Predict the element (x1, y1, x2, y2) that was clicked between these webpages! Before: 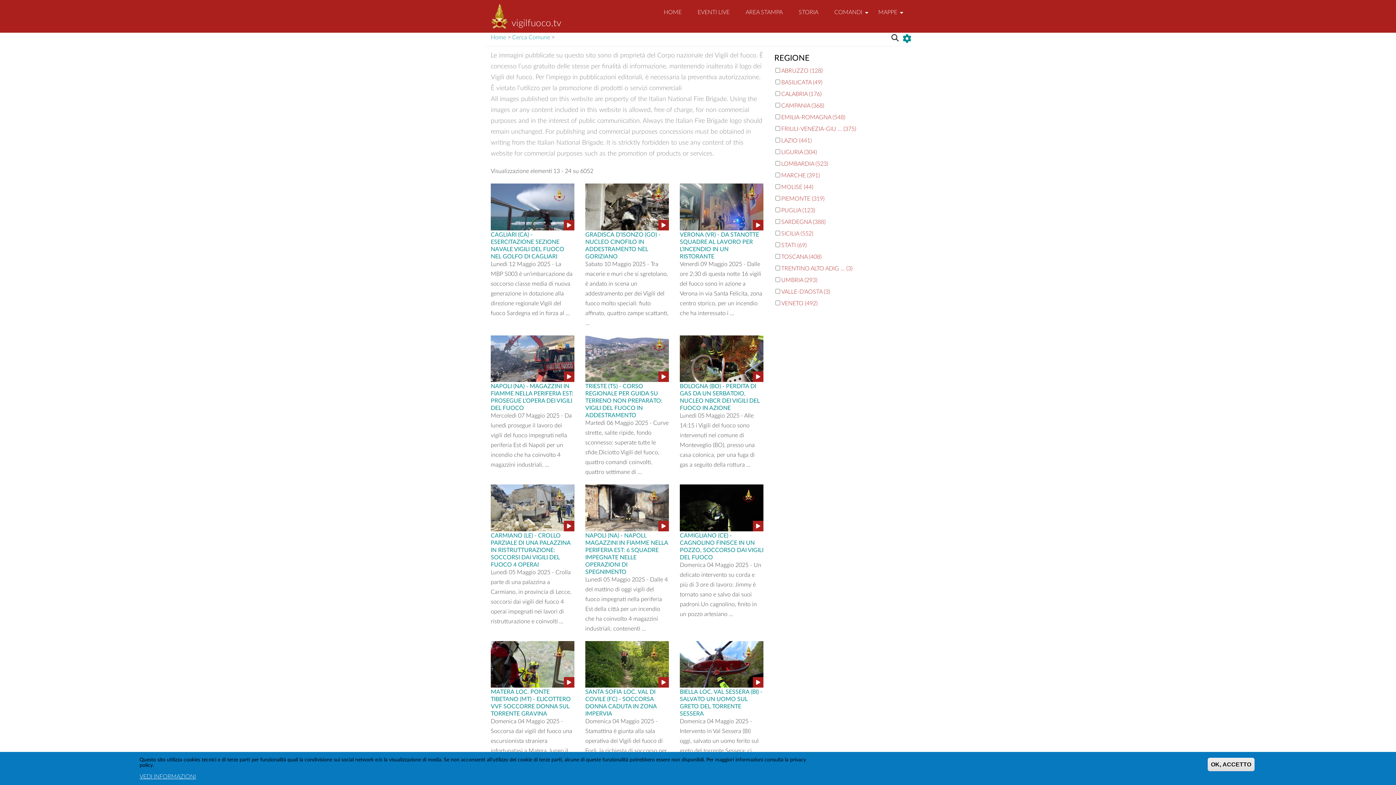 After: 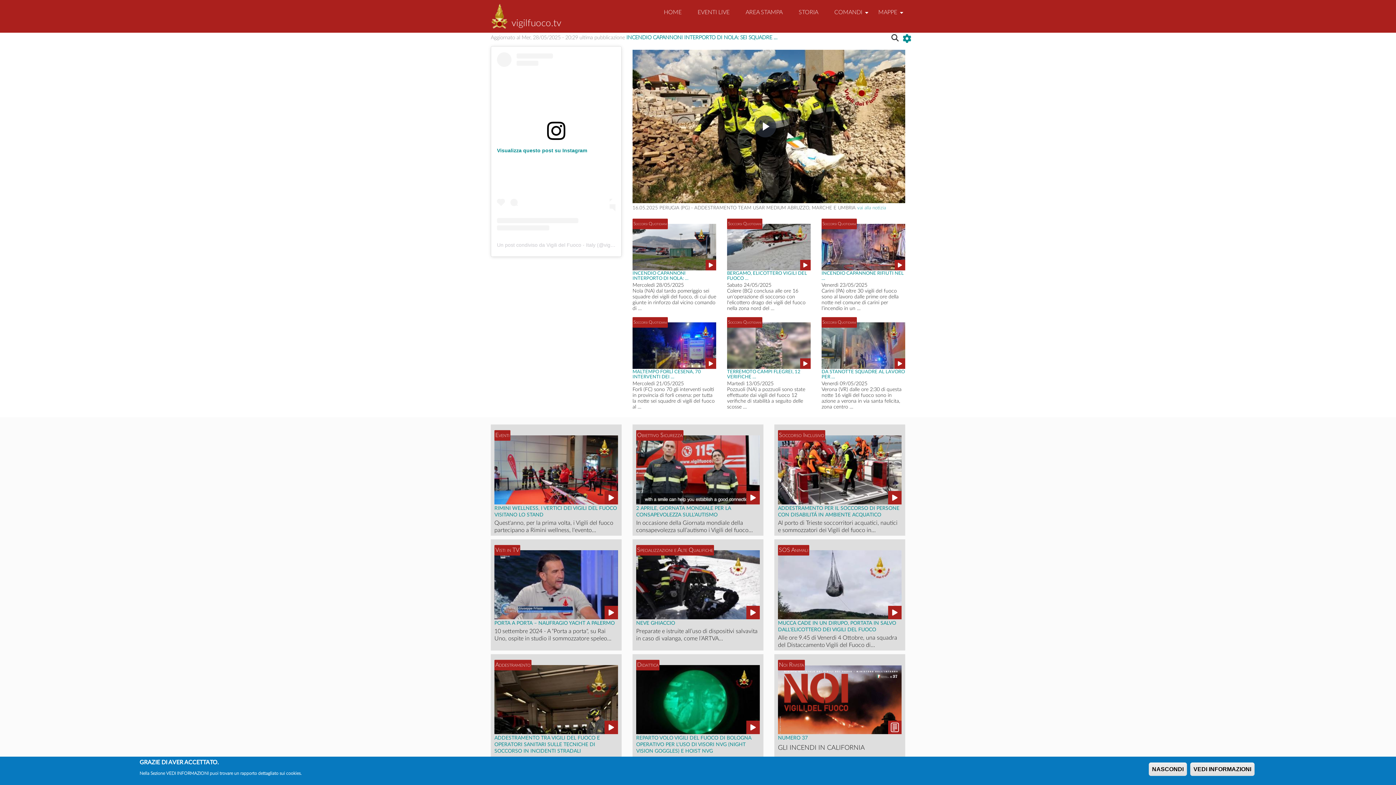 Action: bbox: (490, 13, 508, 18)